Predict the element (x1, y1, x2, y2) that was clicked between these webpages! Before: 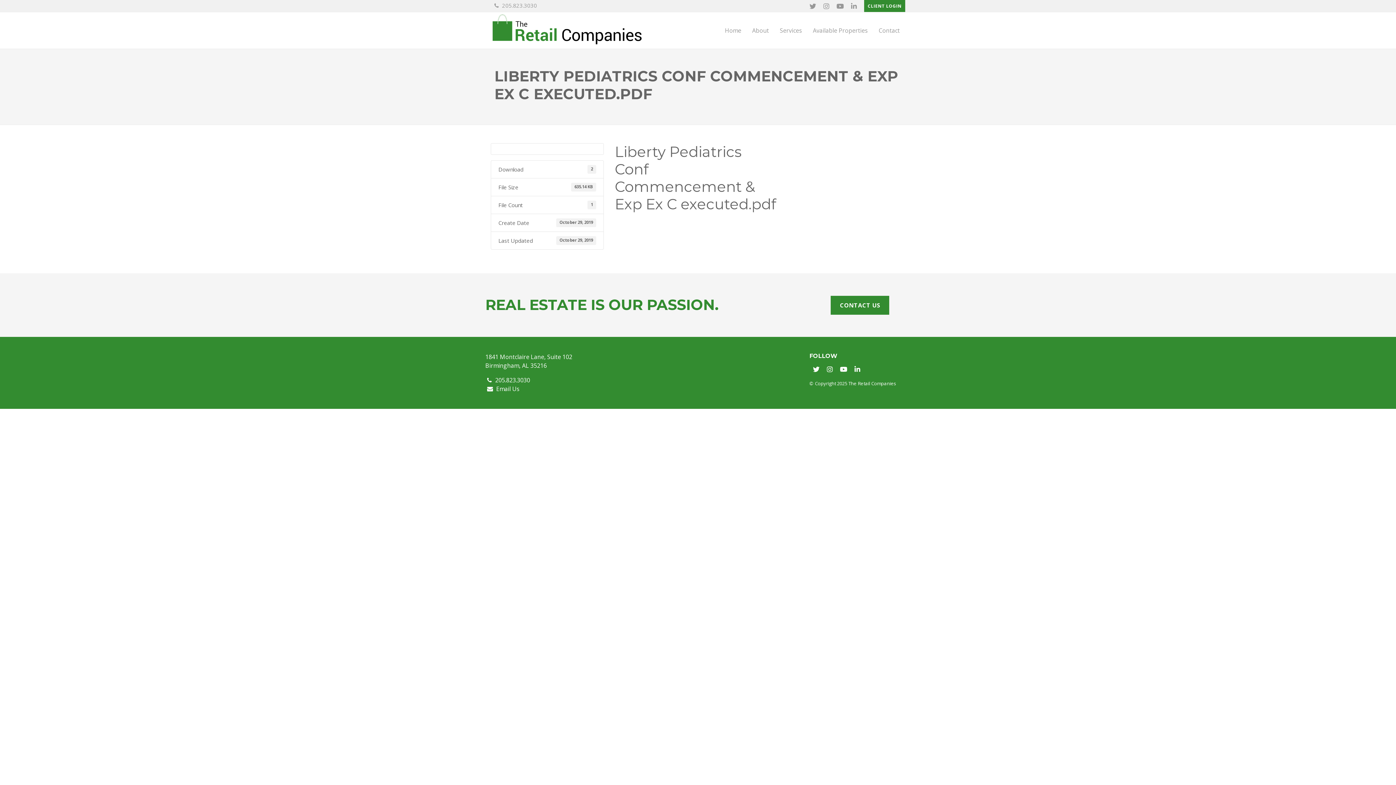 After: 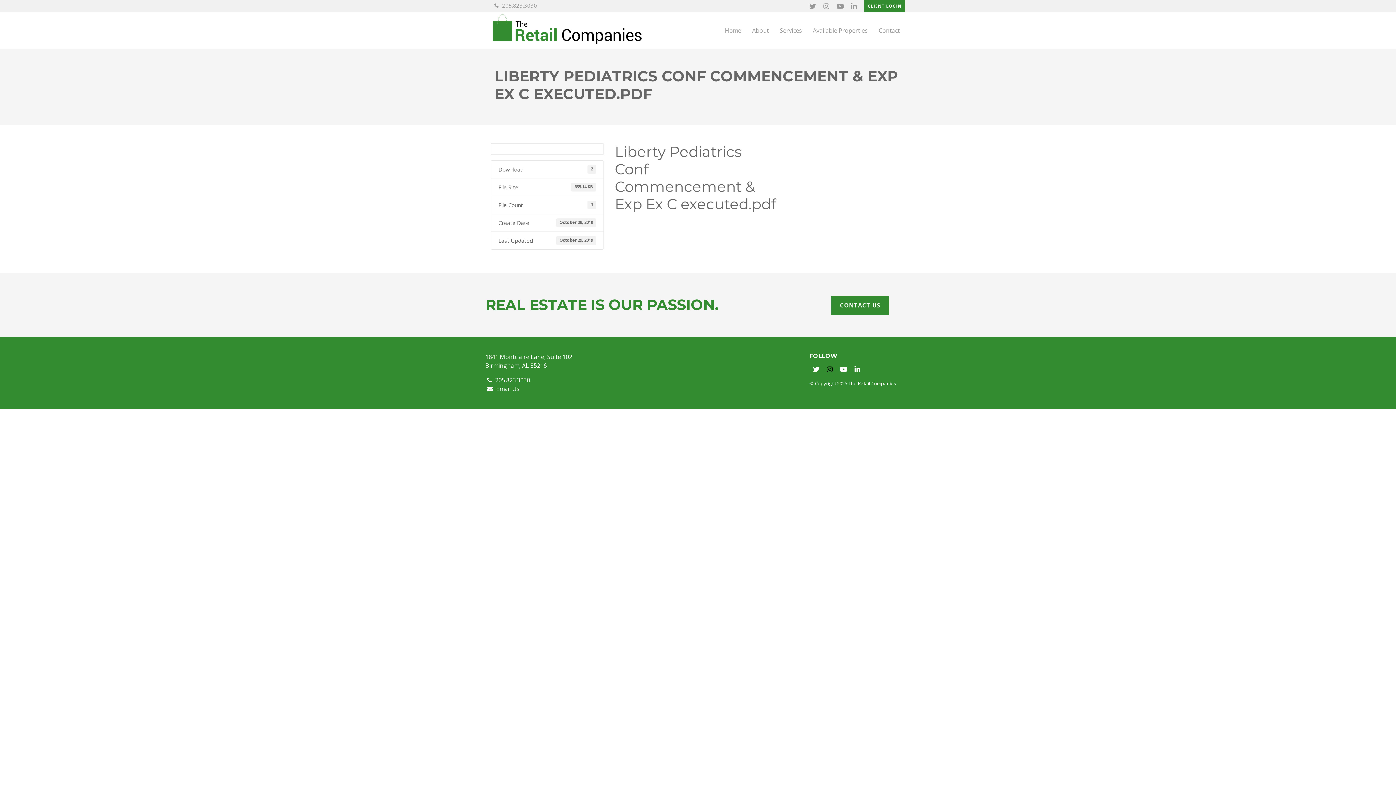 Action: bbox: (823, 363, 836, 375)